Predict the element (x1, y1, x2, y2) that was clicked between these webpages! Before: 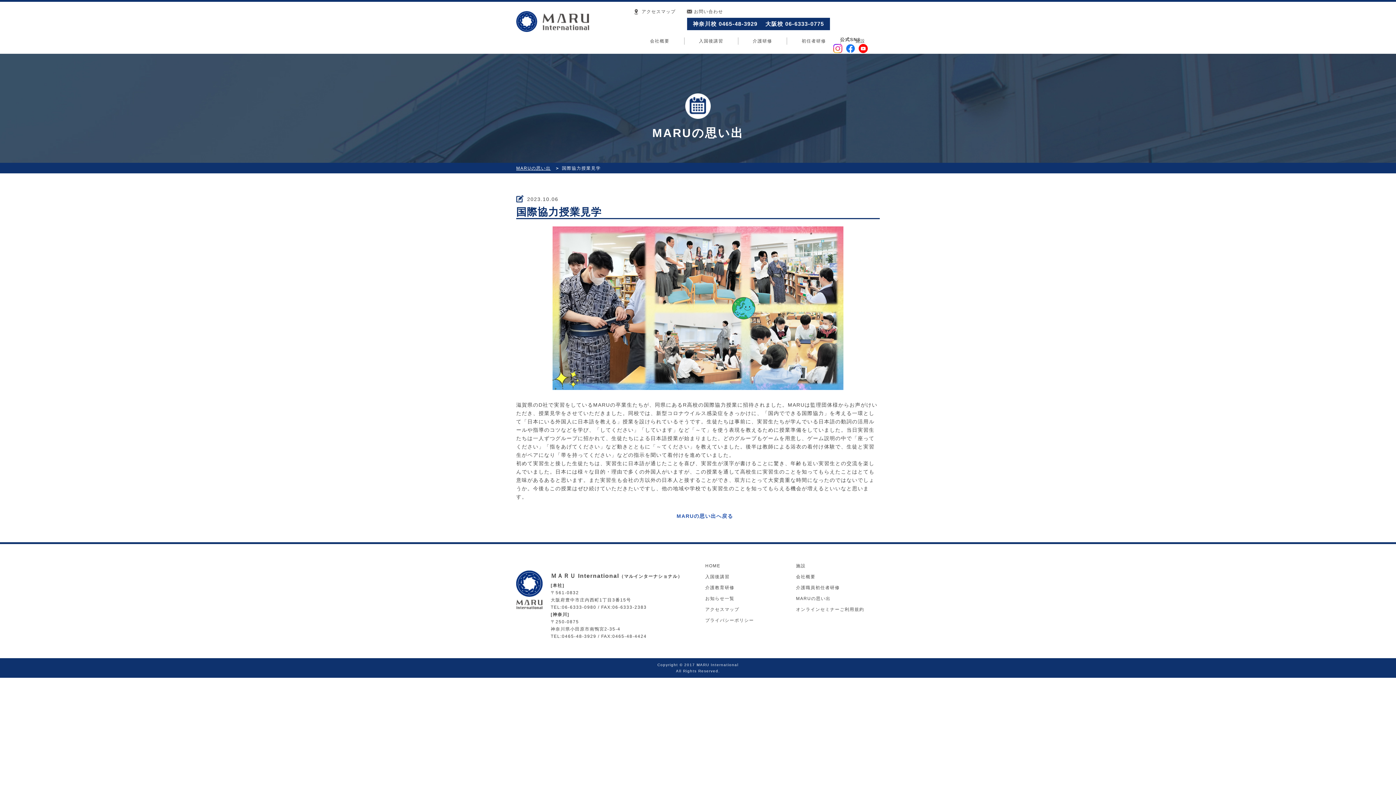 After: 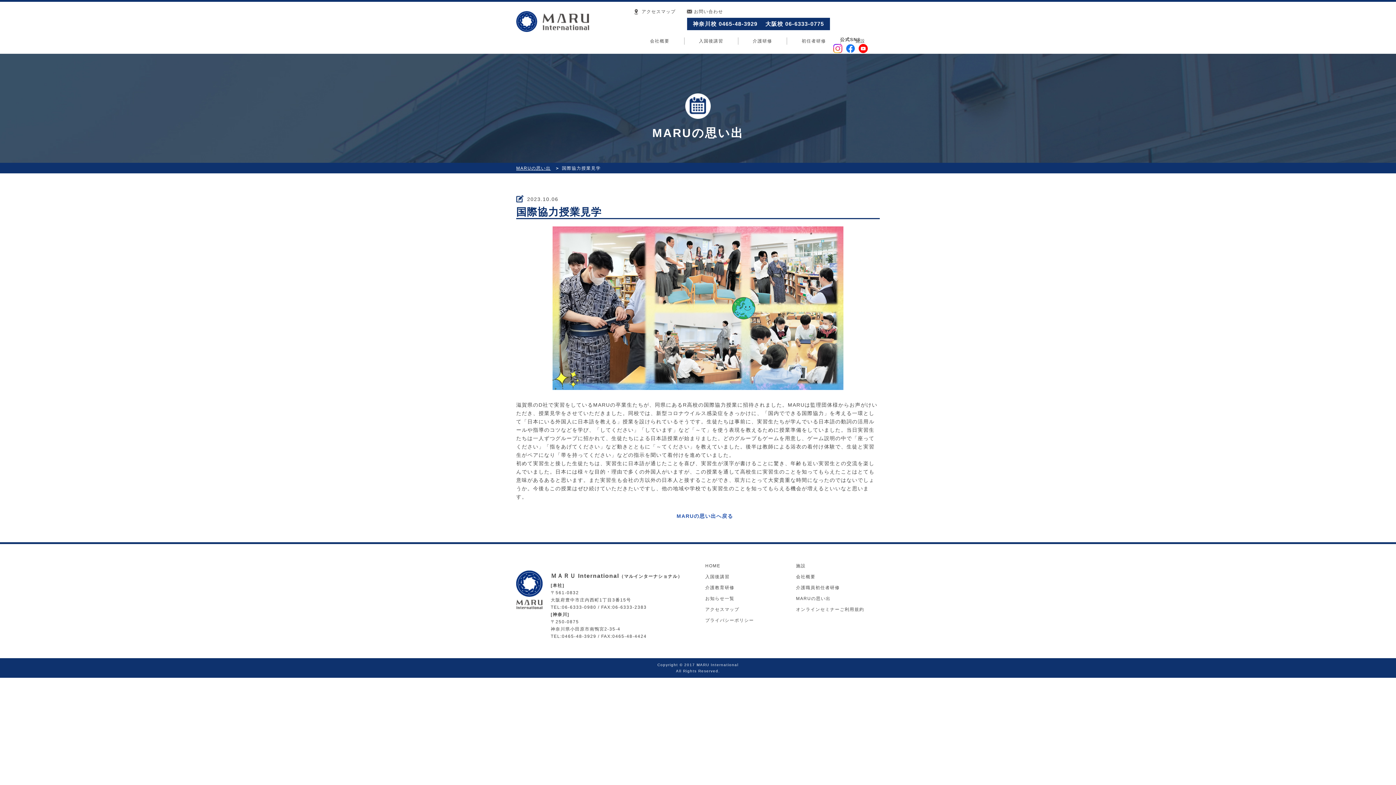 Action: bbox: (857, 44, 869, 53)